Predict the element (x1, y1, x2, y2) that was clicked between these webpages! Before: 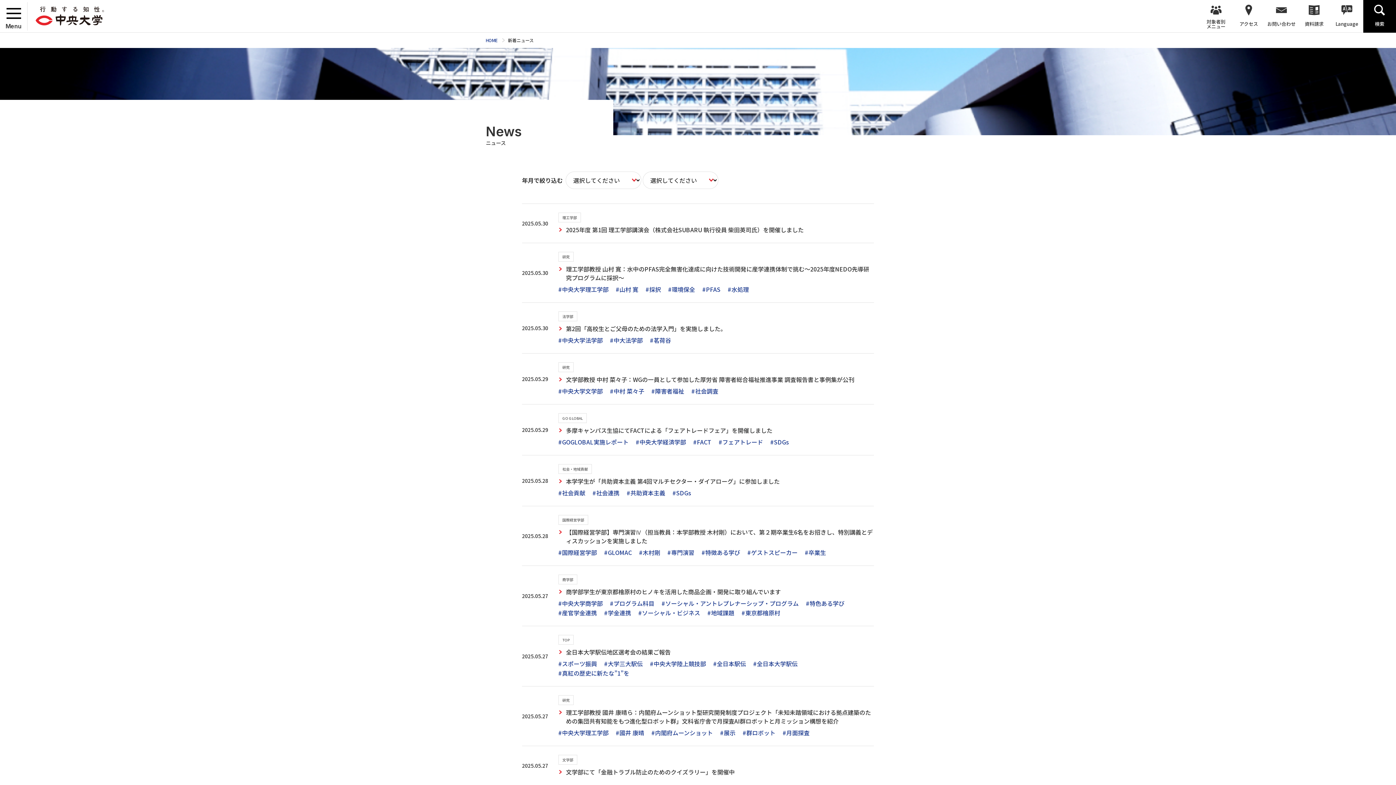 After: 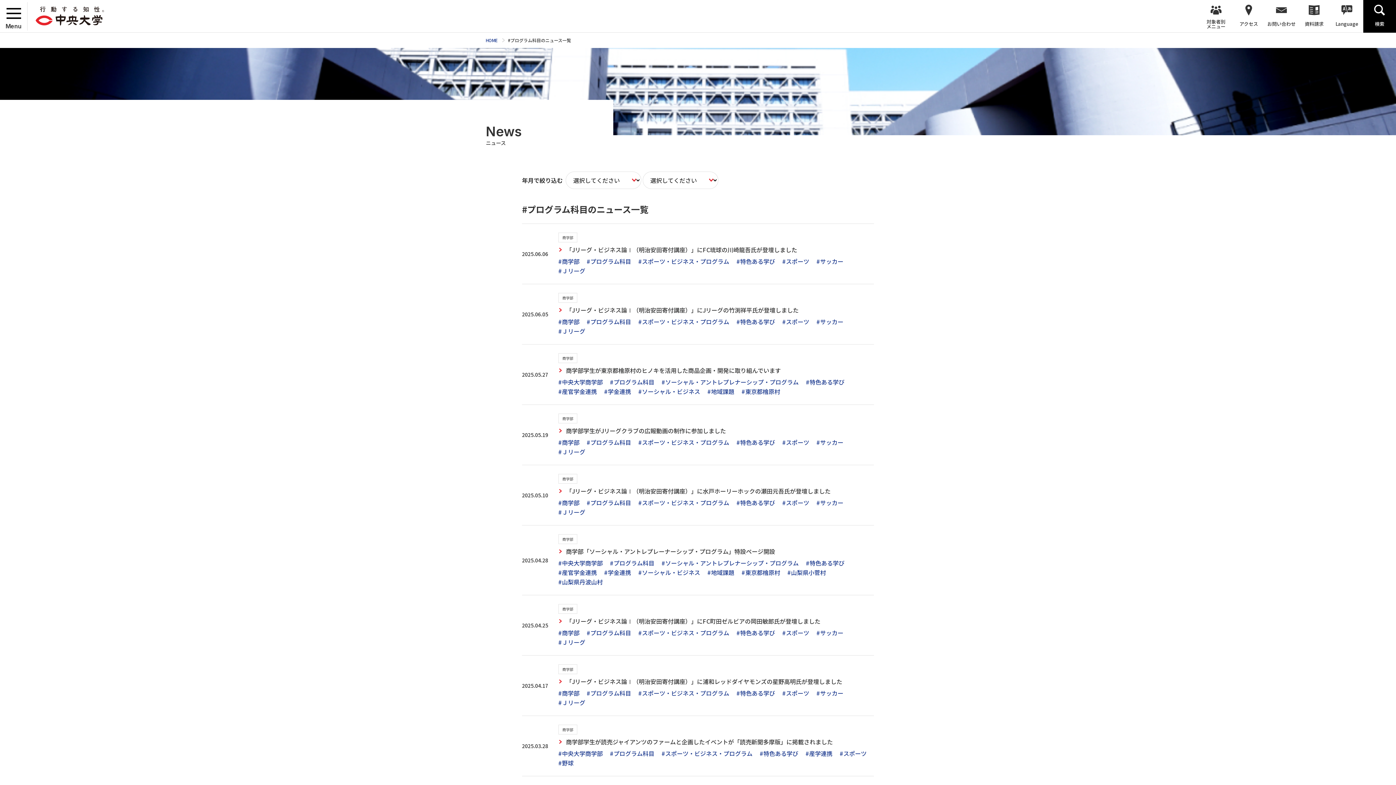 Action: label: #プログラム科目 bbox: (610, 599, 654, 608)